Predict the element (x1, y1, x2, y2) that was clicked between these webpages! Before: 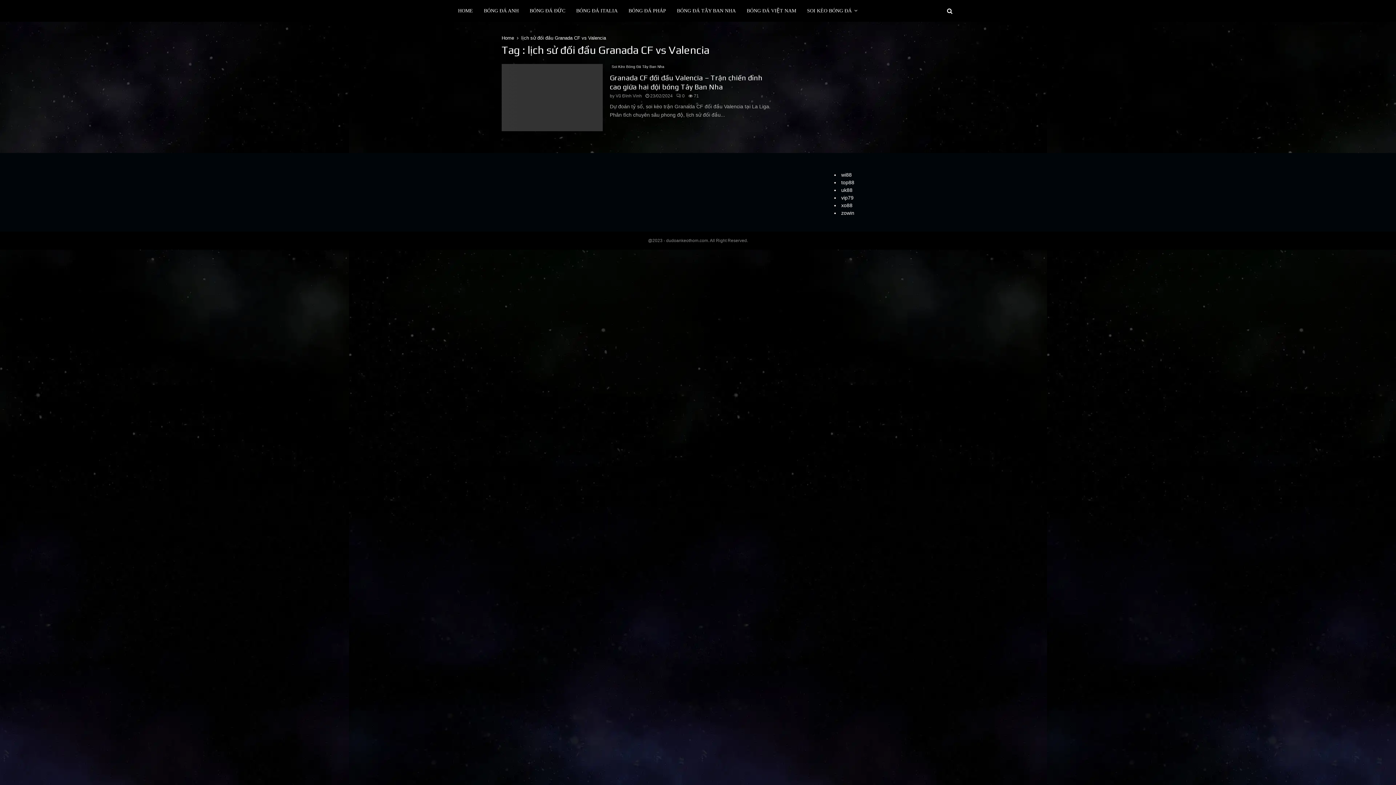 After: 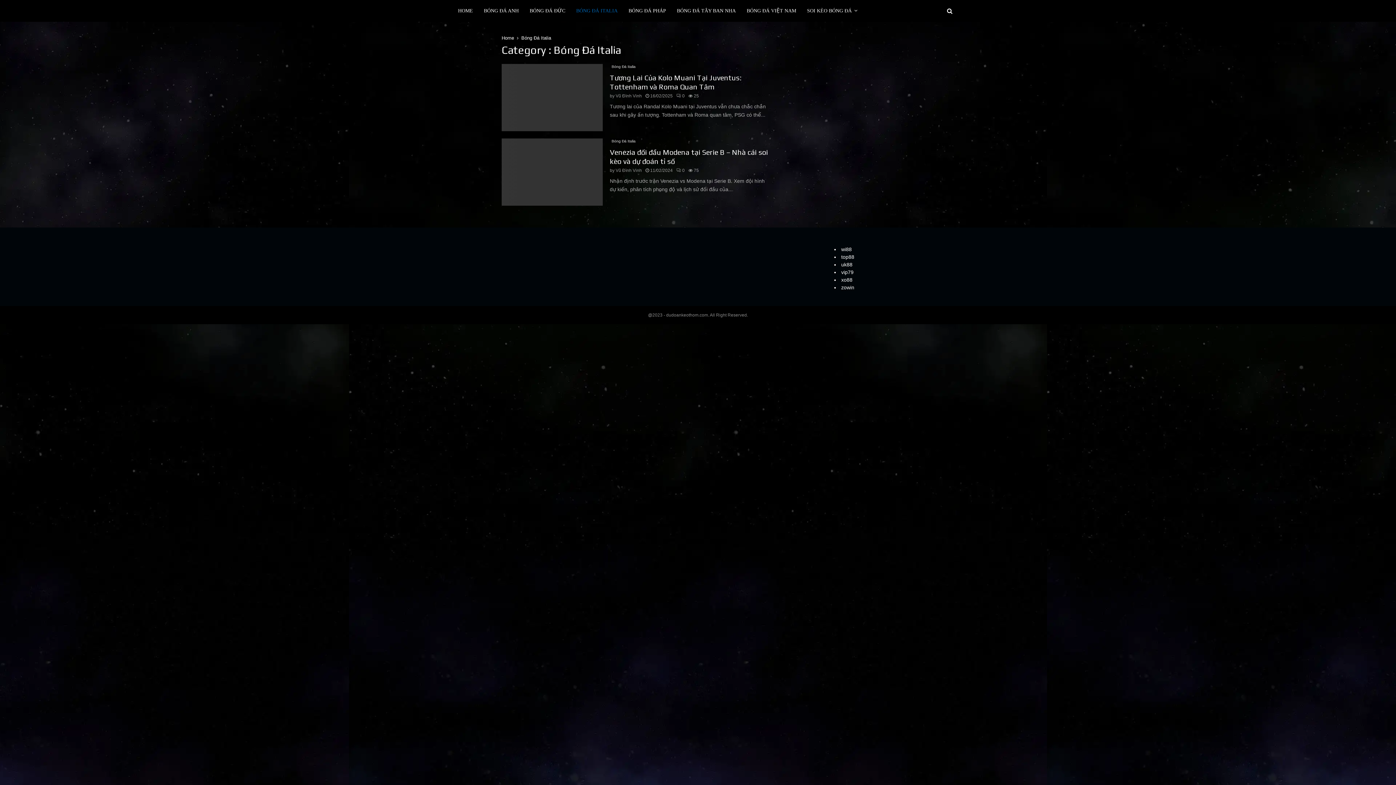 Action: bbox: (576, 0, 617, 21) label: BÓNG ĐÁ ITALIA